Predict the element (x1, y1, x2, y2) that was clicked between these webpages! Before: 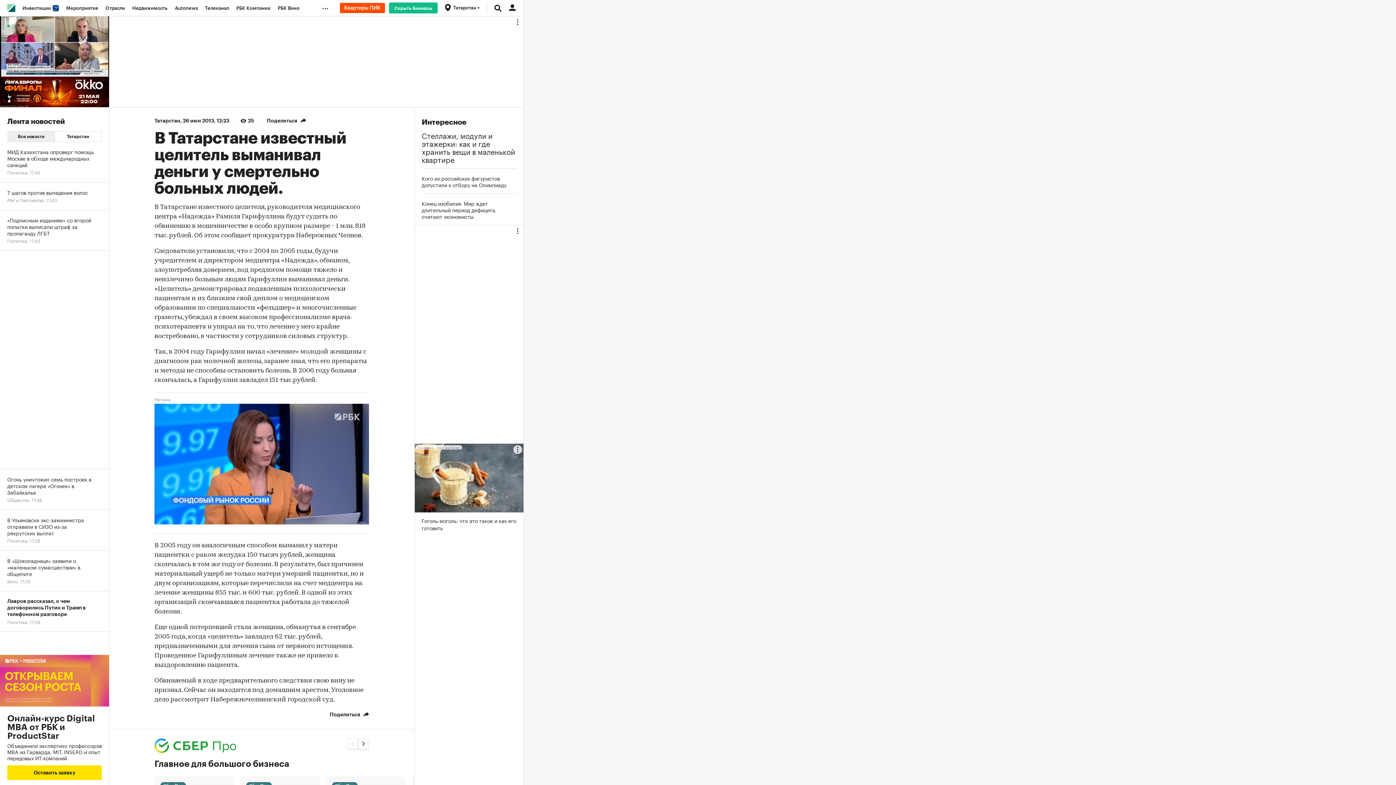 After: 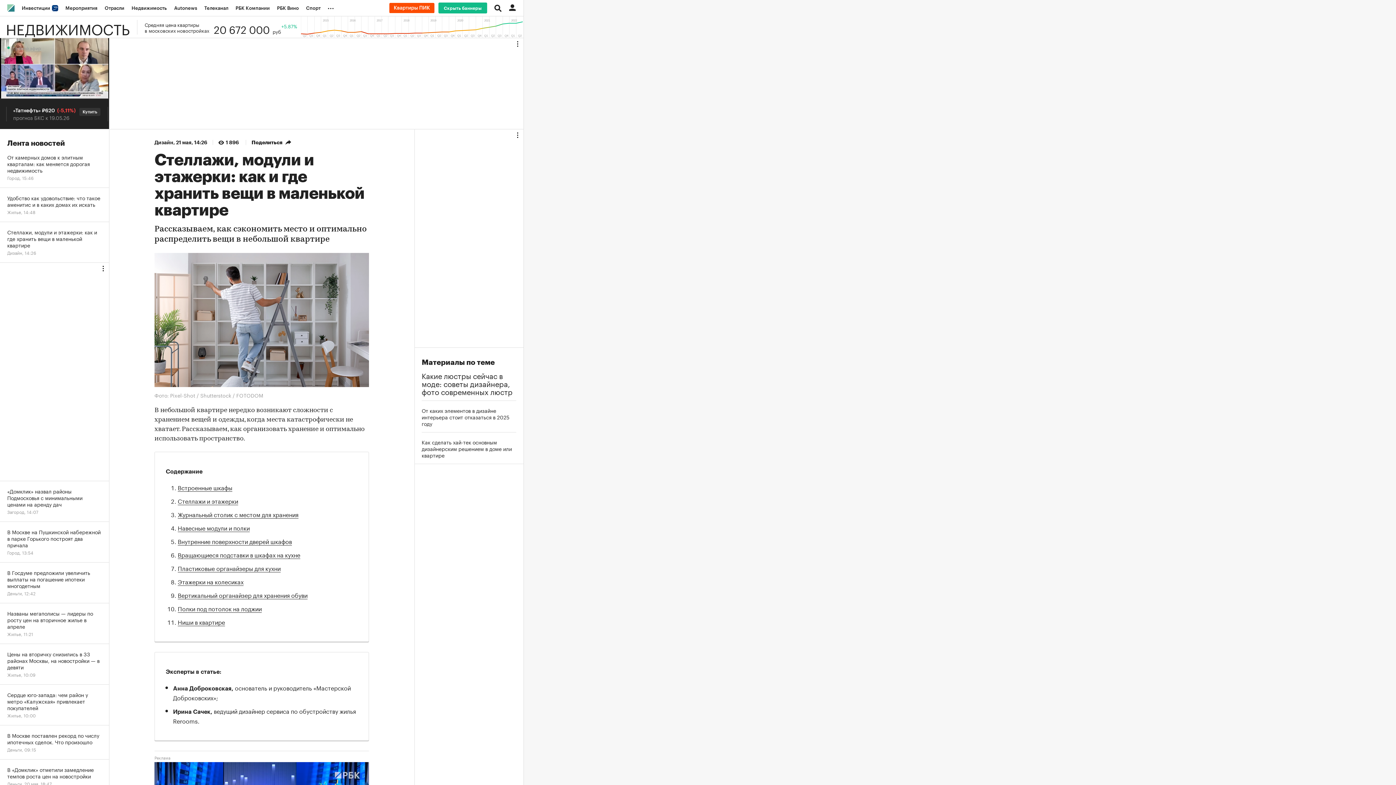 Action: label: Стеллажи, модули и этажерки: как и где хранить вещи в маленькой квартире bbox: (421, 130, 516, 162)